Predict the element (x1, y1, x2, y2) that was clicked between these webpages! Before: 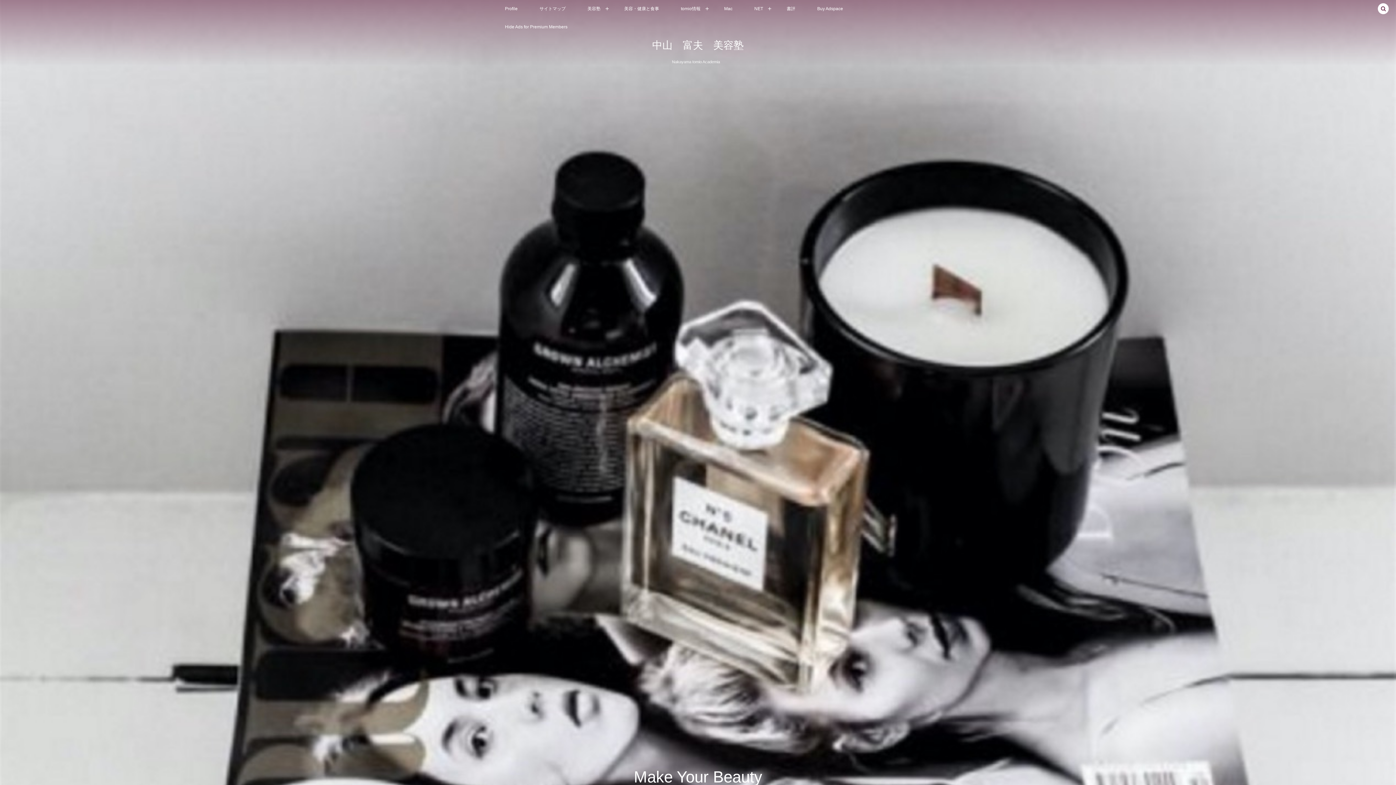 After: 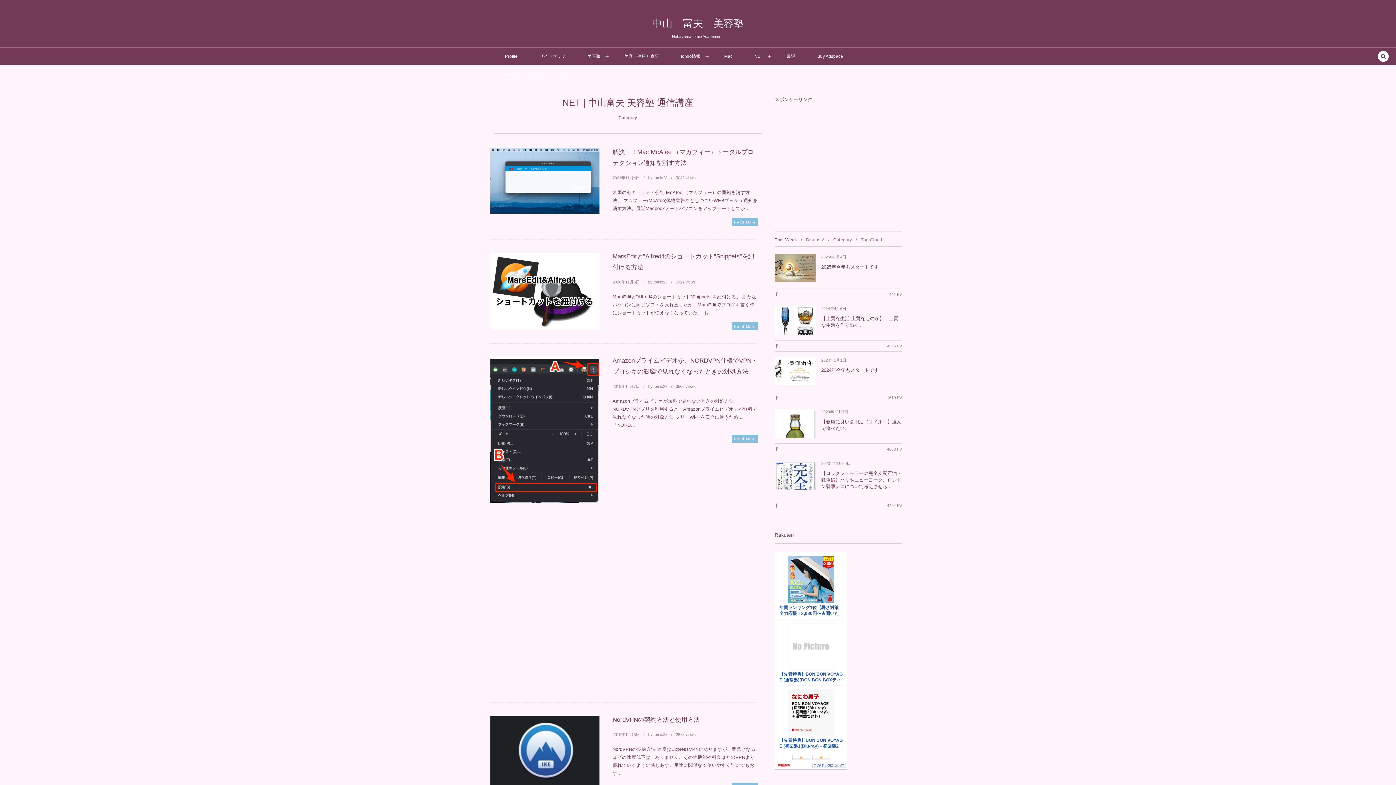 Action: bbox: (754, 0, 763, 18) label: NET